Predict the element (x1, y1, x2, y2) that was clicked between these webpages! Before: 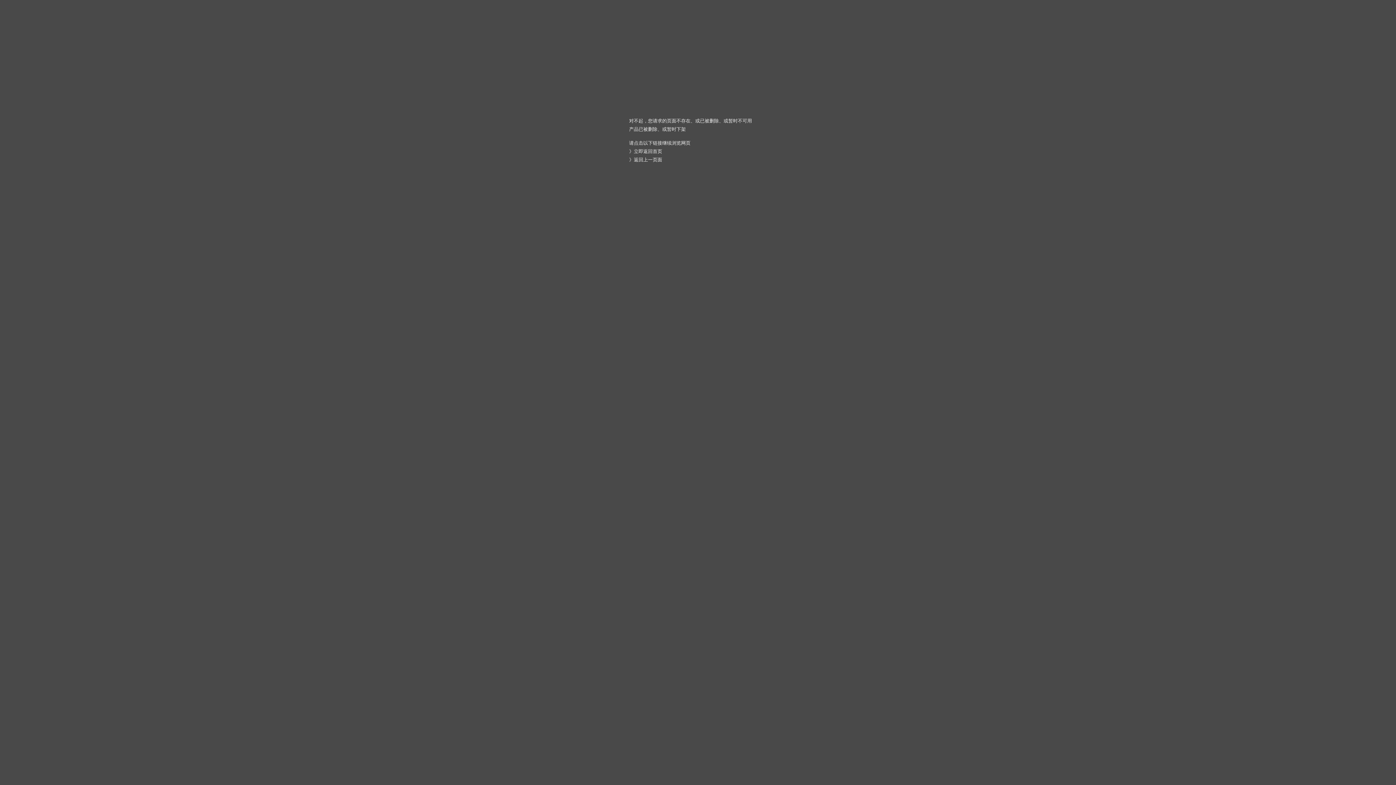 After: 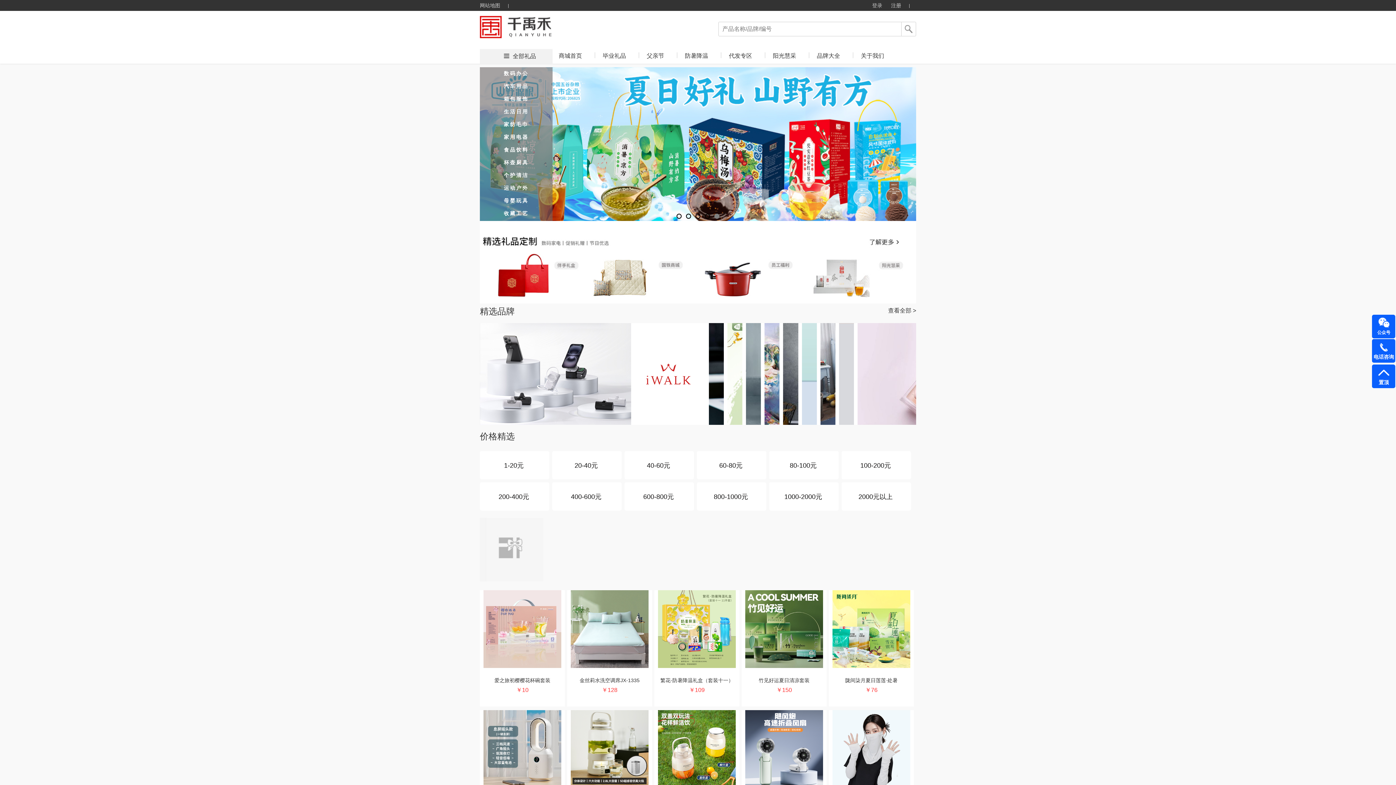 Action: label: 立即返回首页 bbox: (634, 148, 662, 154)